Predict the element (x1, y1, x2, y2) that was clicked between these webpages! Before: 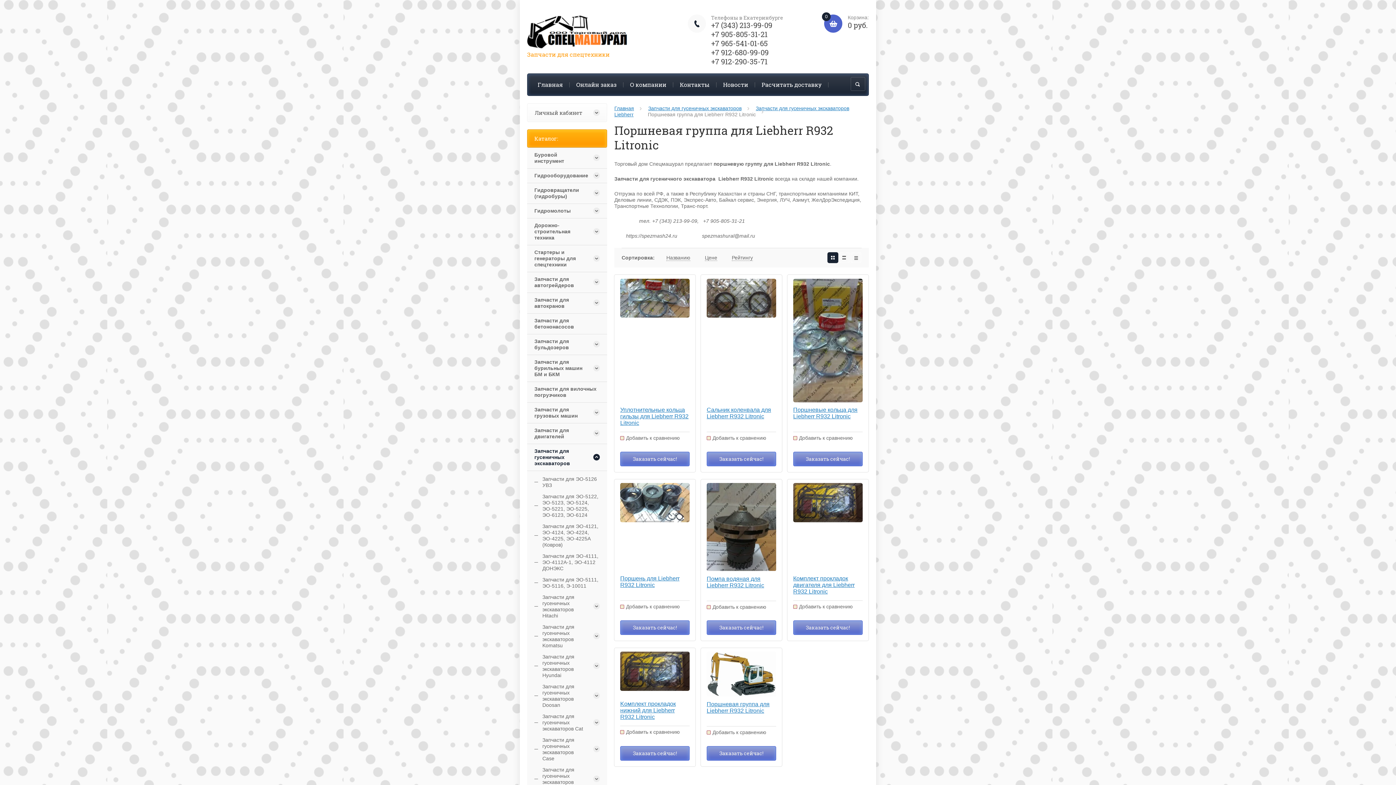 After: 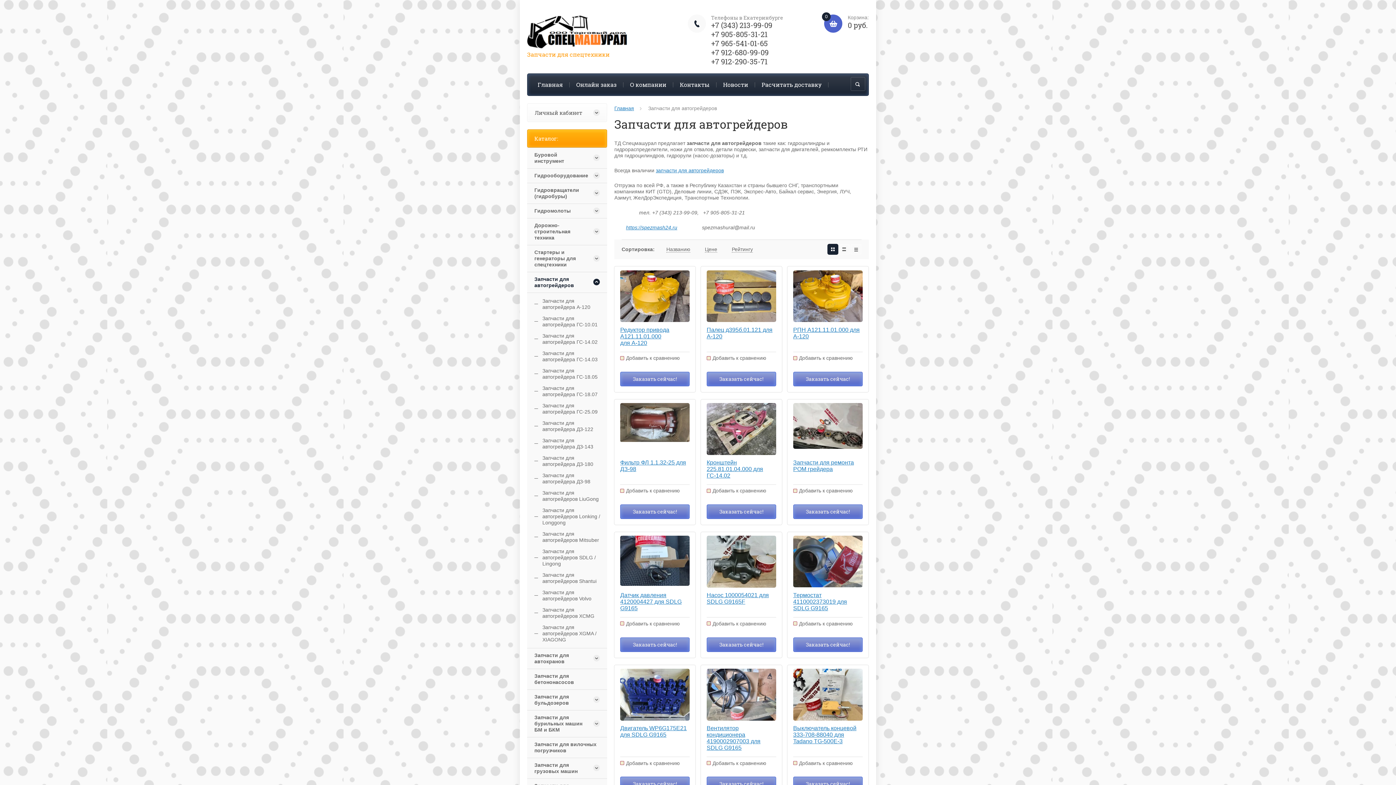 Action: label: Запчасти для автогрейдеров bbox: (527, 272, 586, 292)